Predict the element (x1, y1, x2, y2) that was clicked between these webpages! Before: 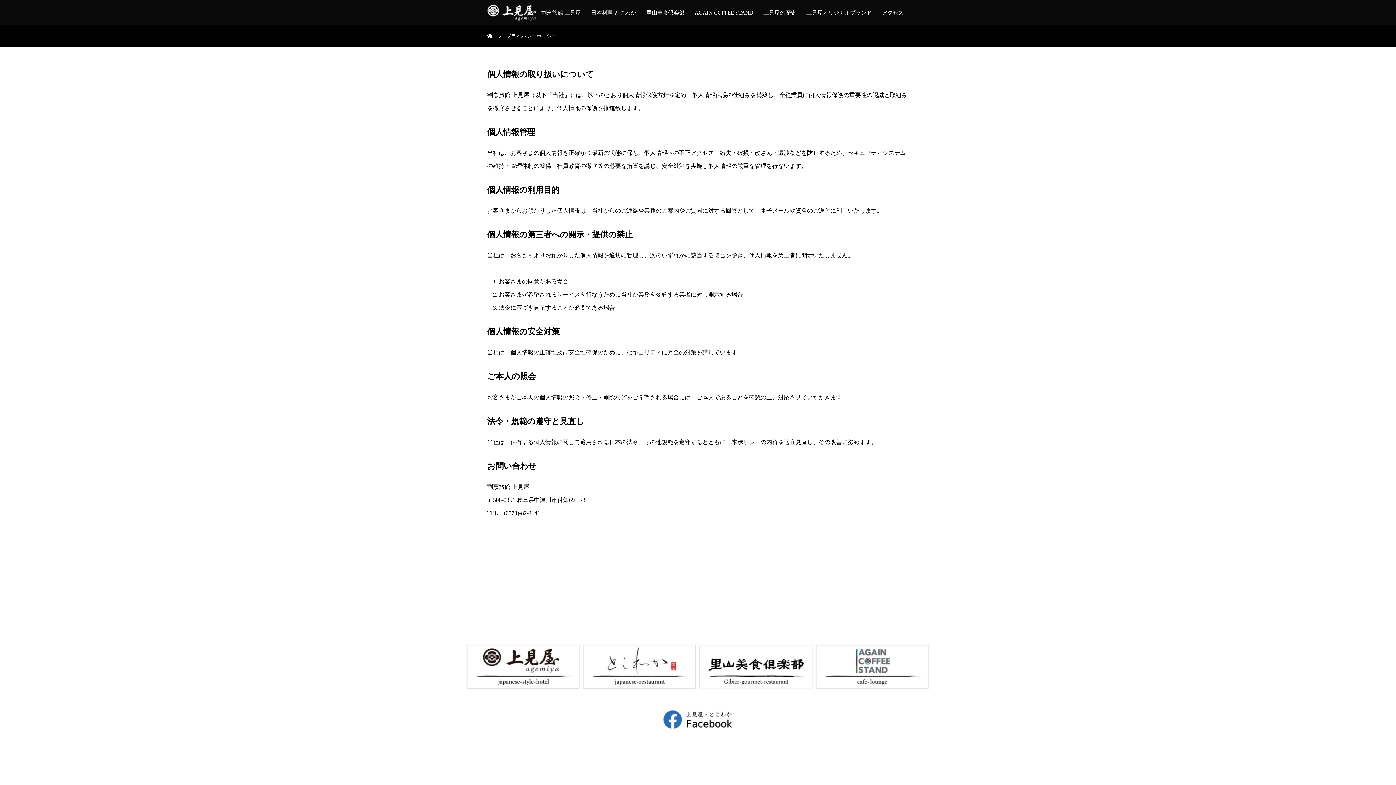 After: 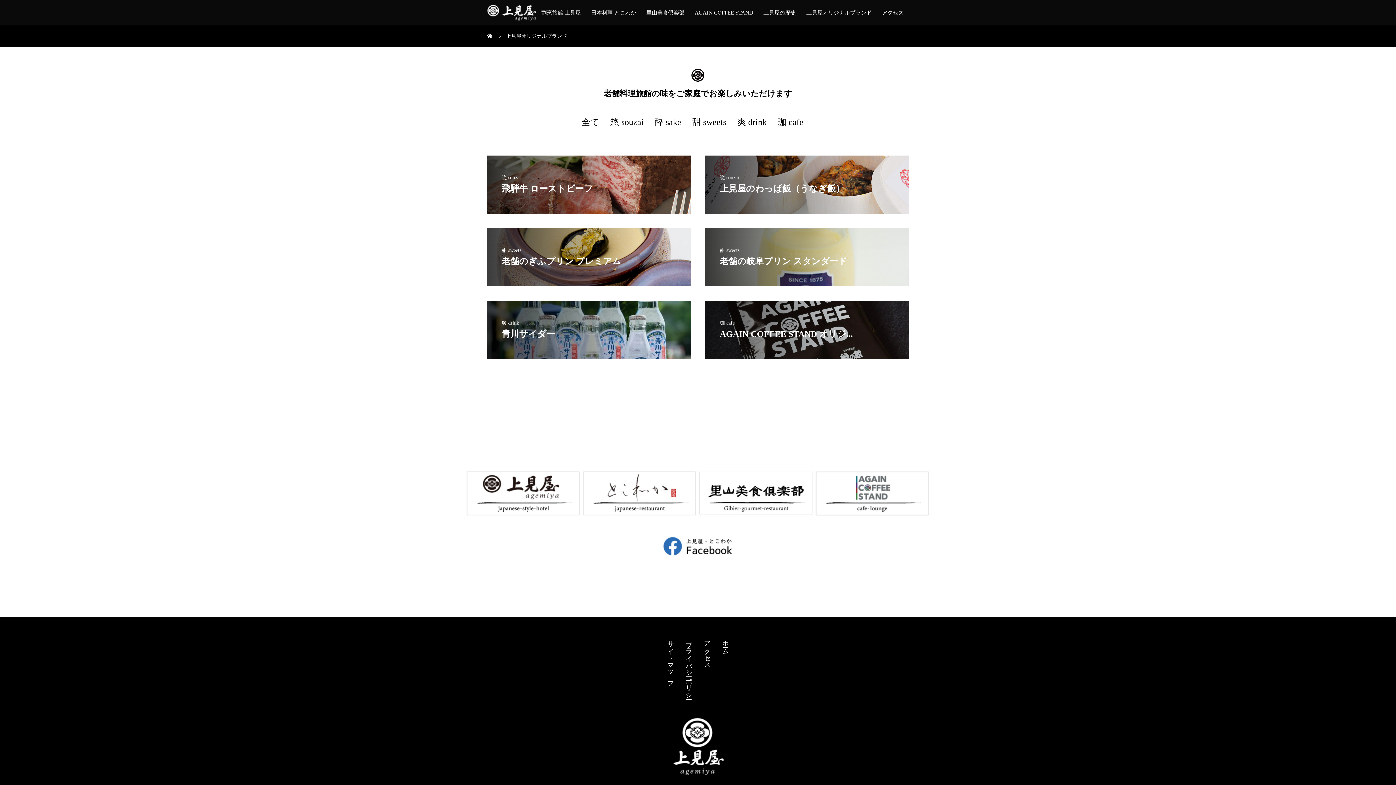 Action: bbox: (801, 0, 877, 25) label: 上見屋オリジナルブランド